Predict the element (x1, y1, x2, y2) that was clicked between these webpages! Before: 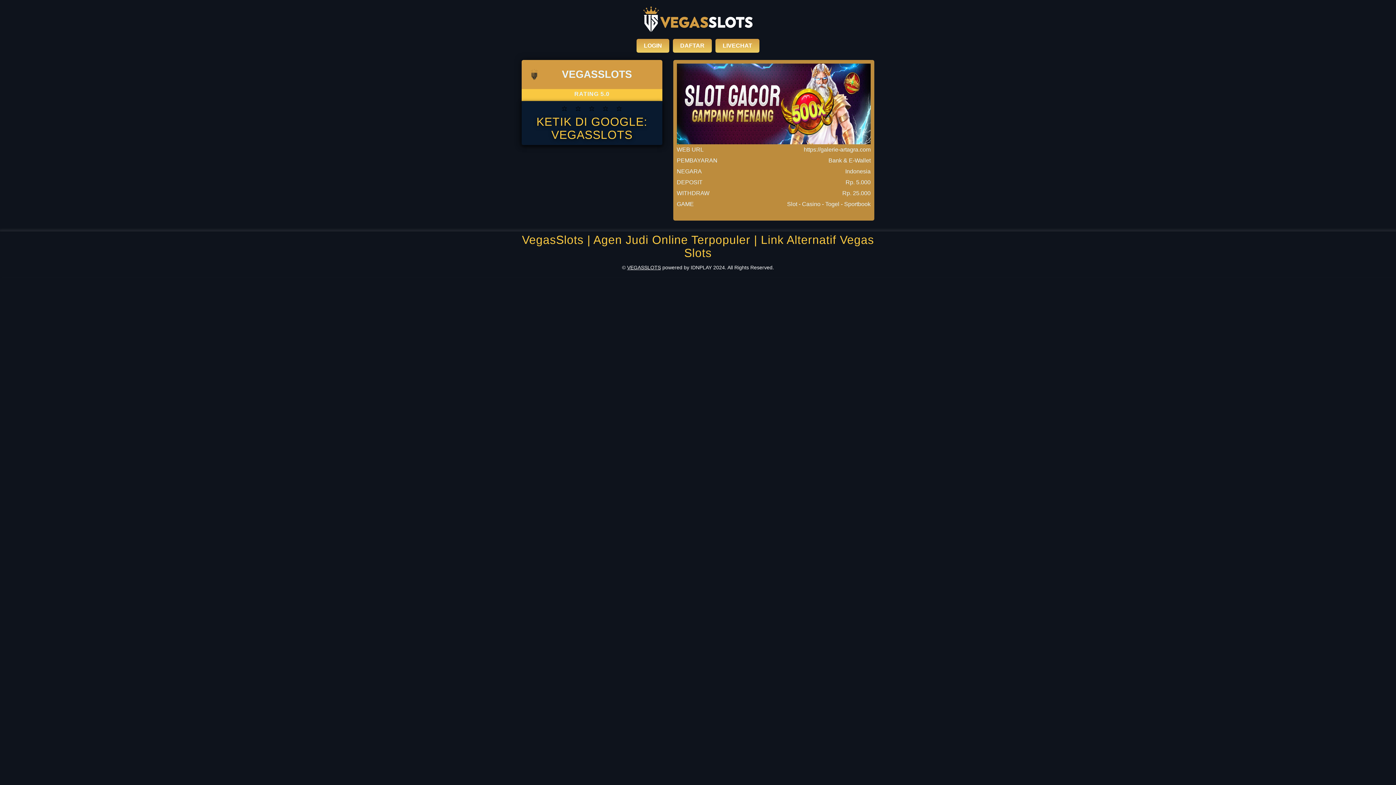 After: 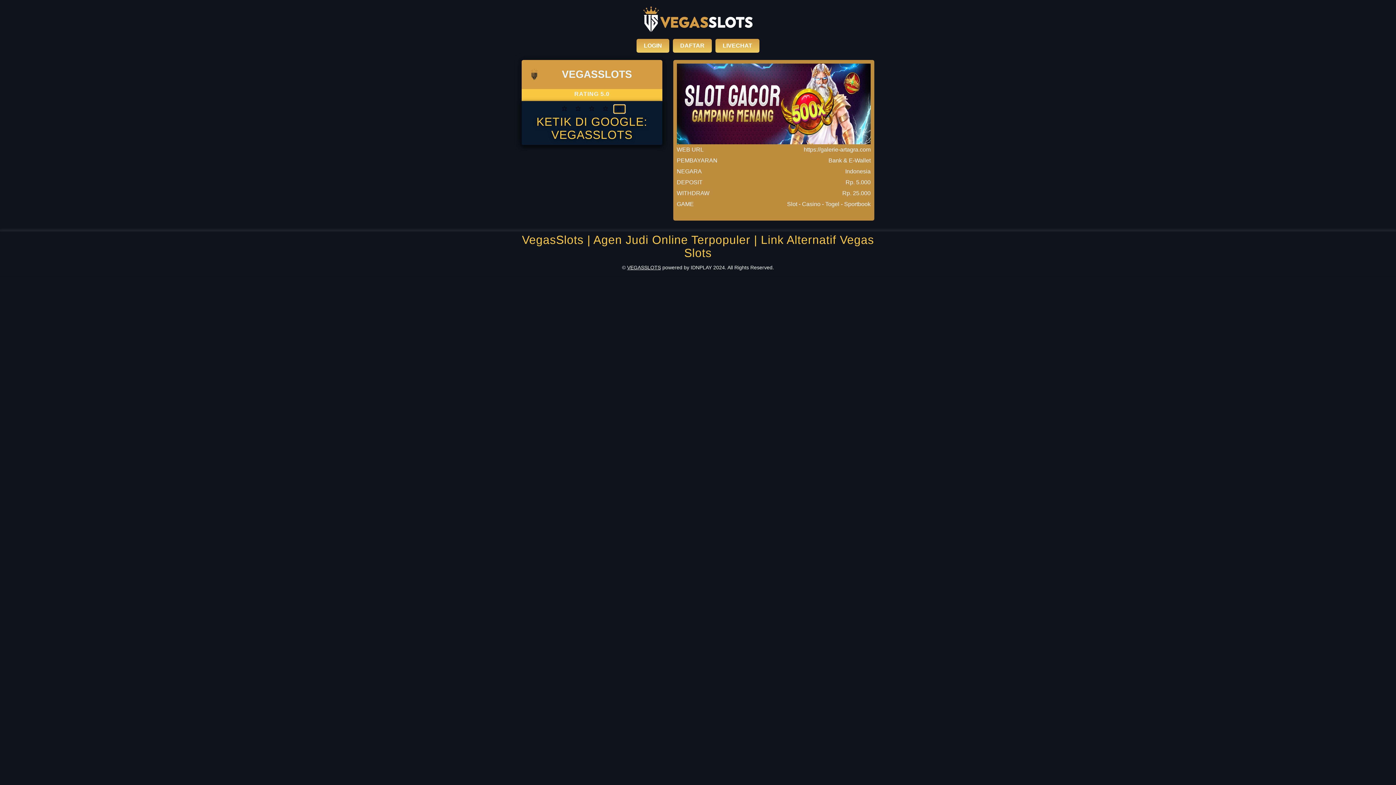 Action: bbox: (613, 104, 625, 113) label: ⭐